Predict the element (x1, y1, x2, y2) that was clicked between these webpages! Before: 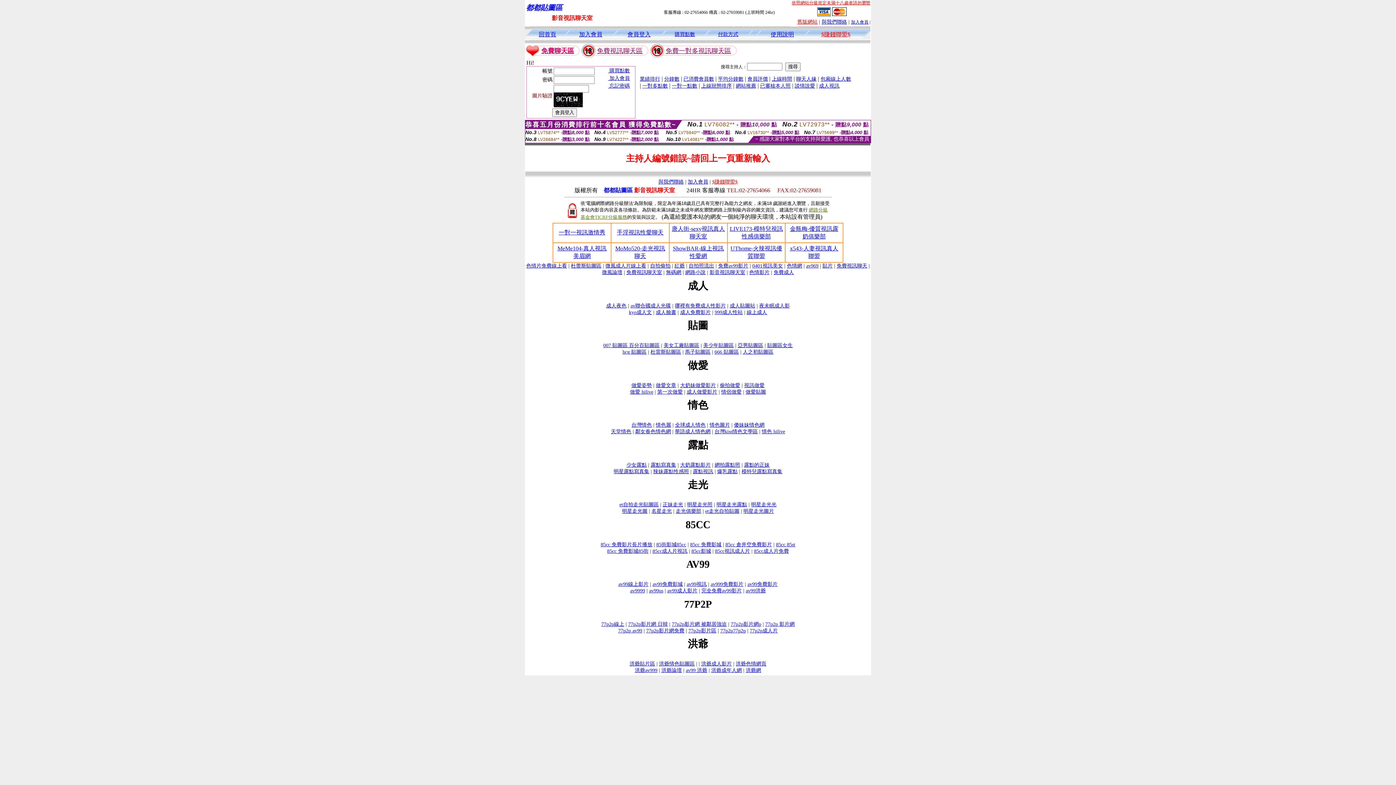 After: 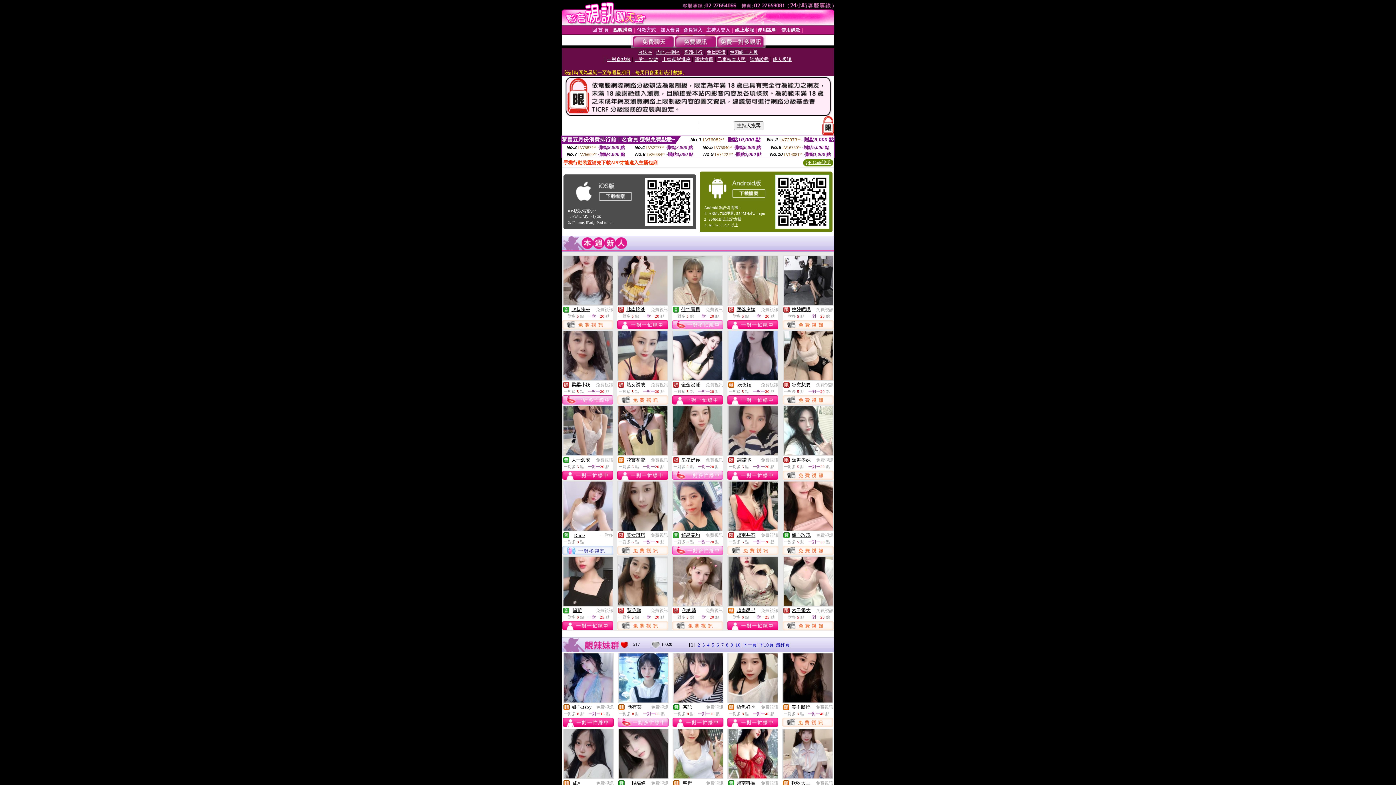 Action: label: 影音視訊聊天室 bbox: (709, 269, 745, 275)